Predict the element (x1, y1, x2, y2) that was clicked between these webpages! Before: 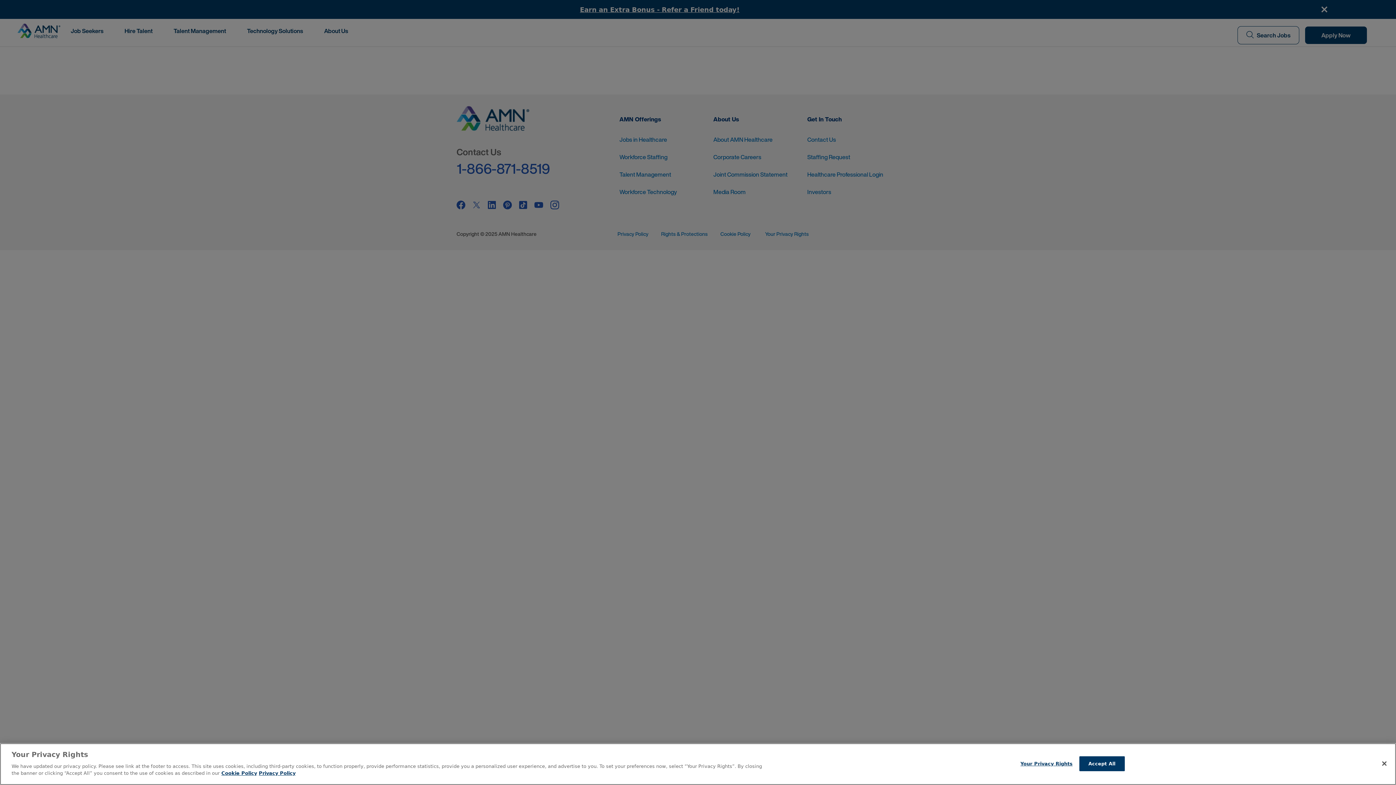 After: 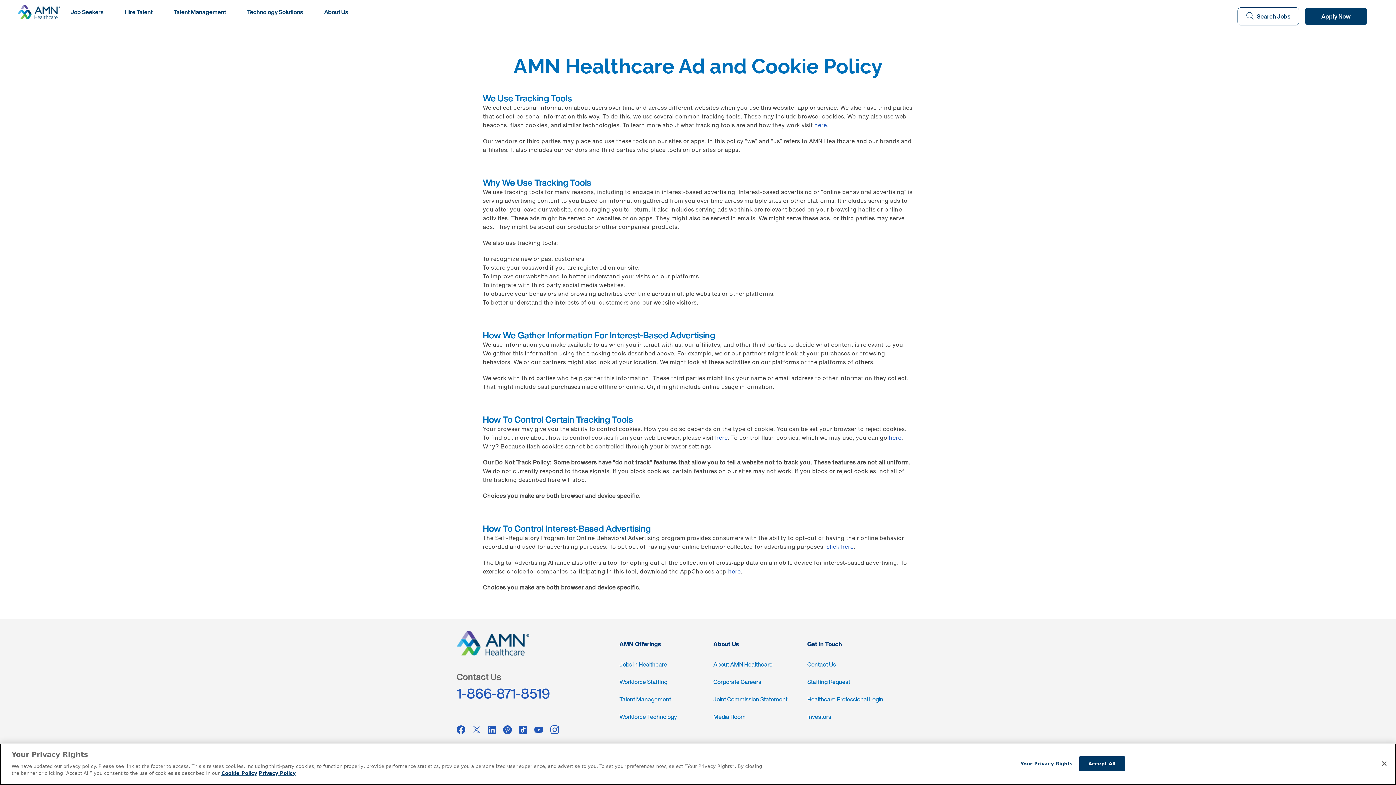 Action: label: More information about your Privacy Rights bbox: (221, 770, 257, 776)